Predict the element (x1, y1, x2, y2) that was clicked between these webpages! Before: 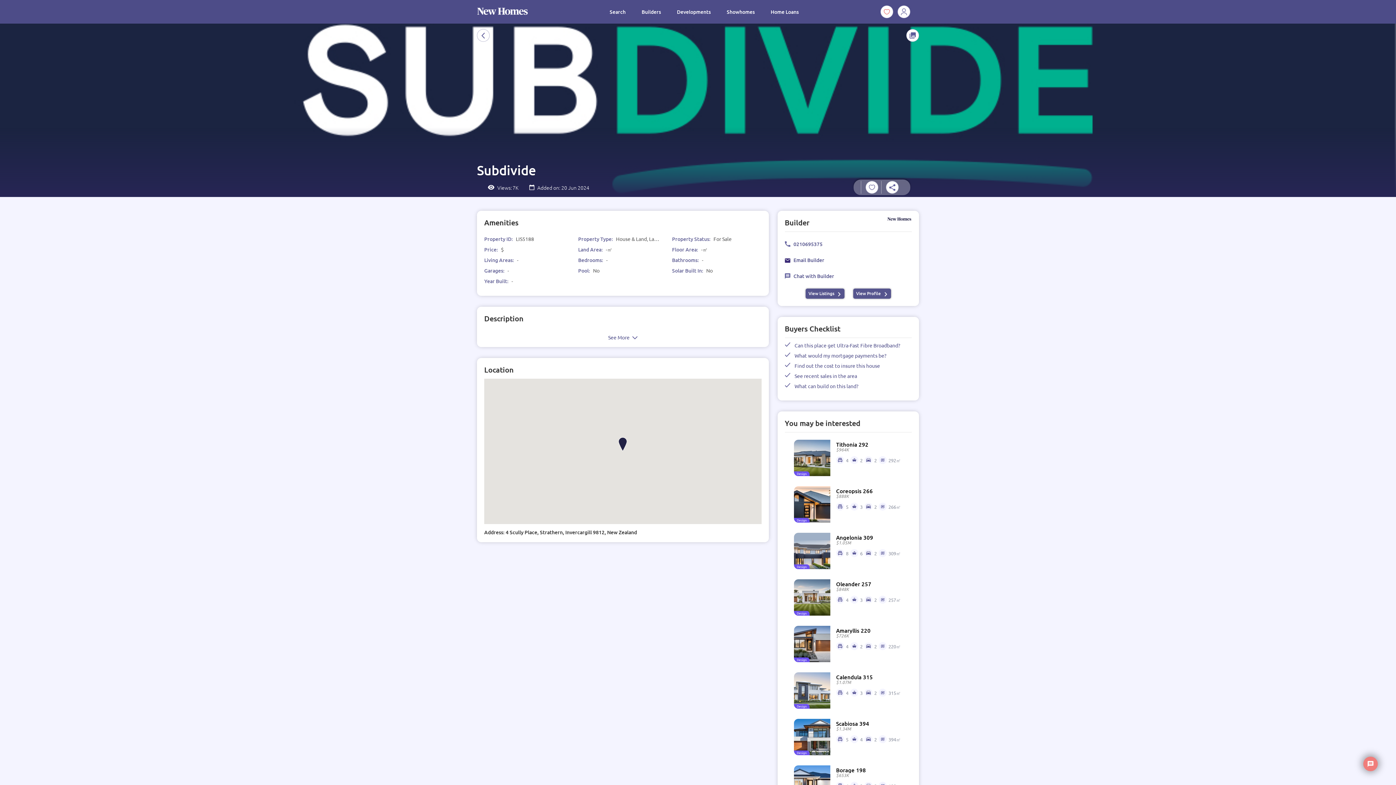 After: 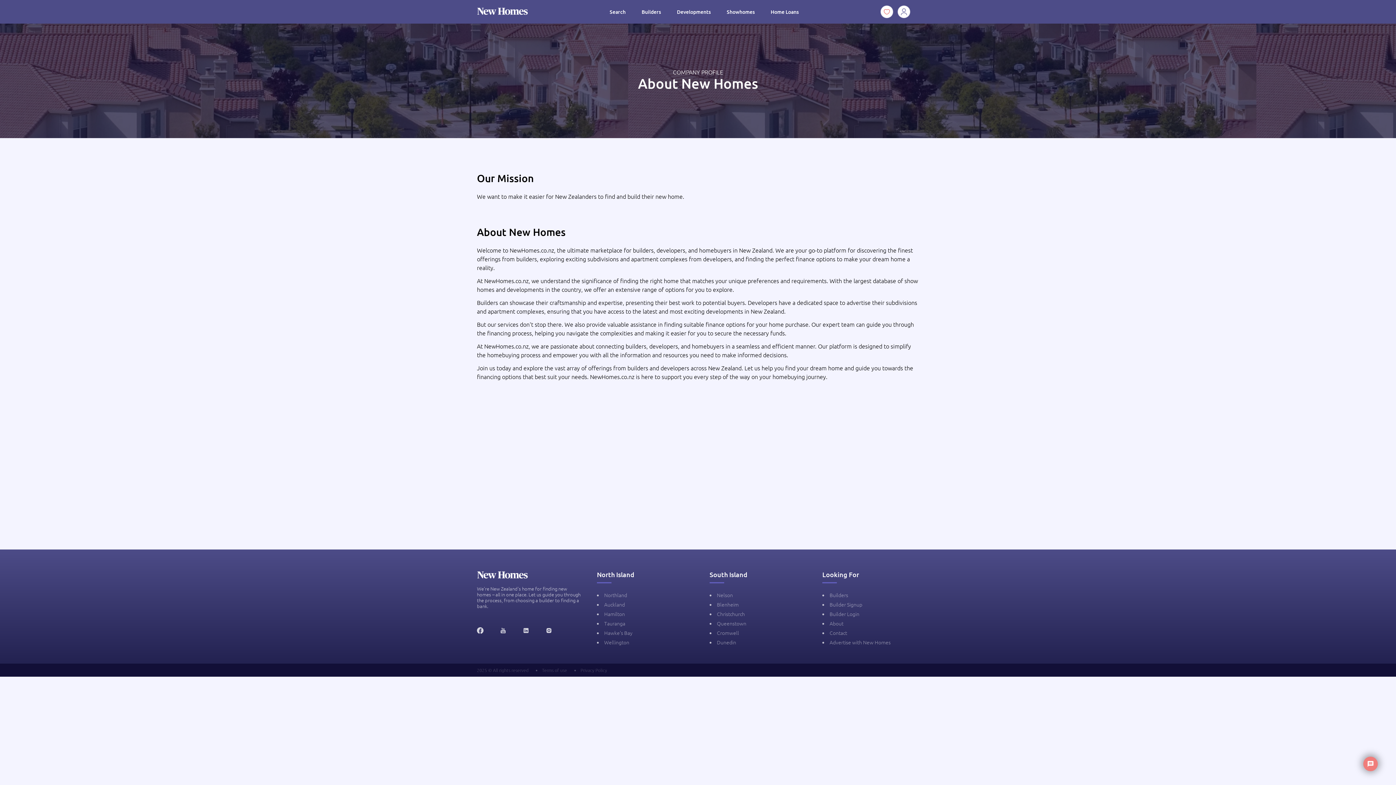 Action: label: About bbox: (829, 761, 842, 773)